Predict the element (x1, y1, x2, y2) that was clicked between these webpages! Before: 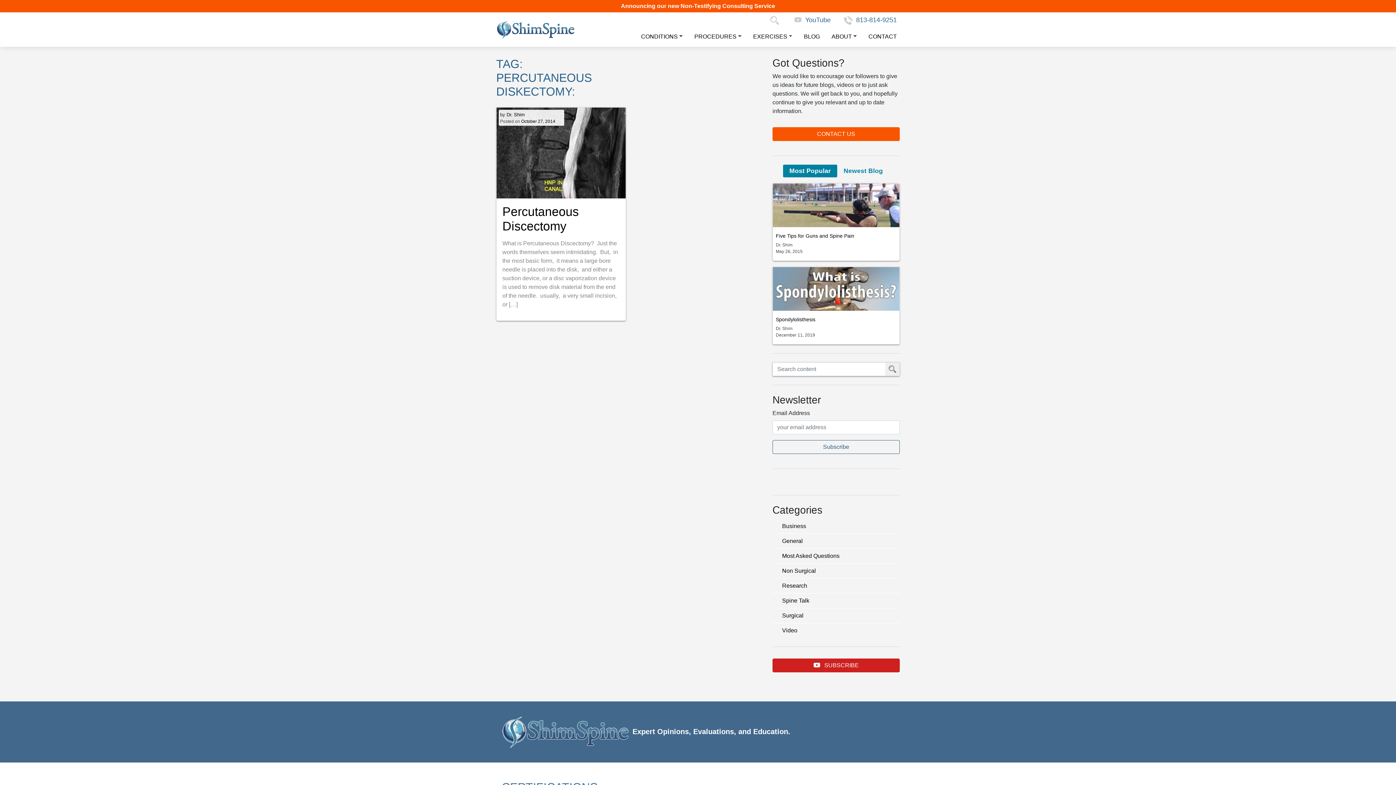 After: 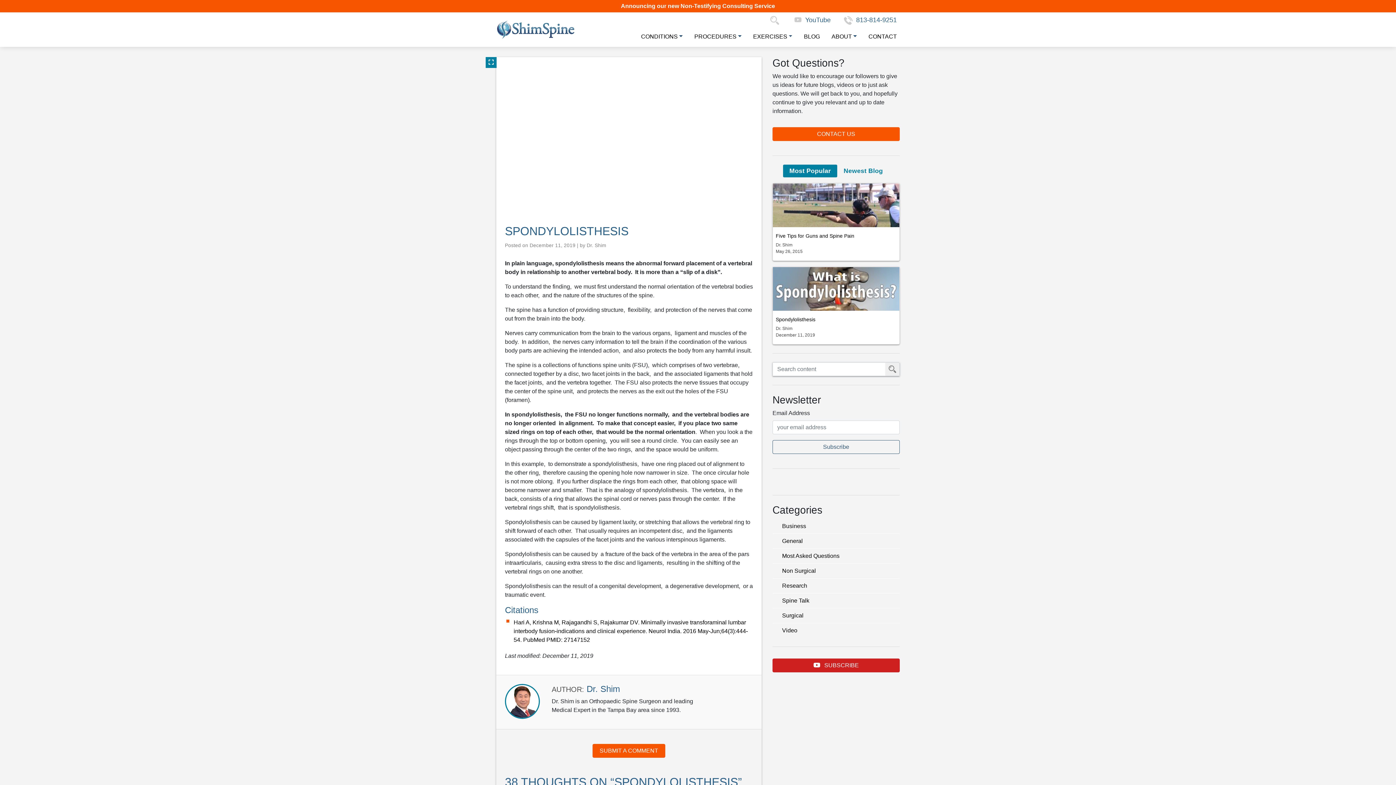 Action: bbox: (773, 267, 899, 310)